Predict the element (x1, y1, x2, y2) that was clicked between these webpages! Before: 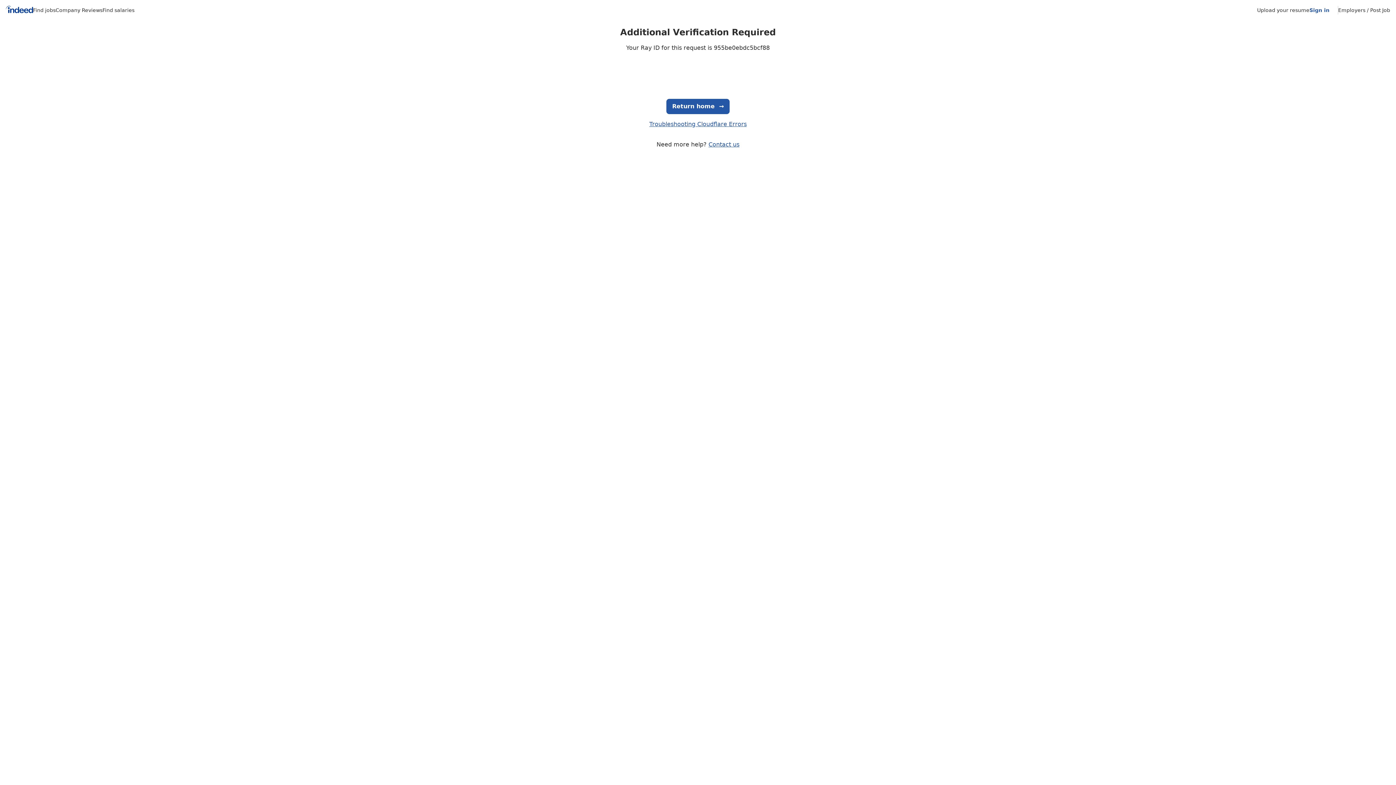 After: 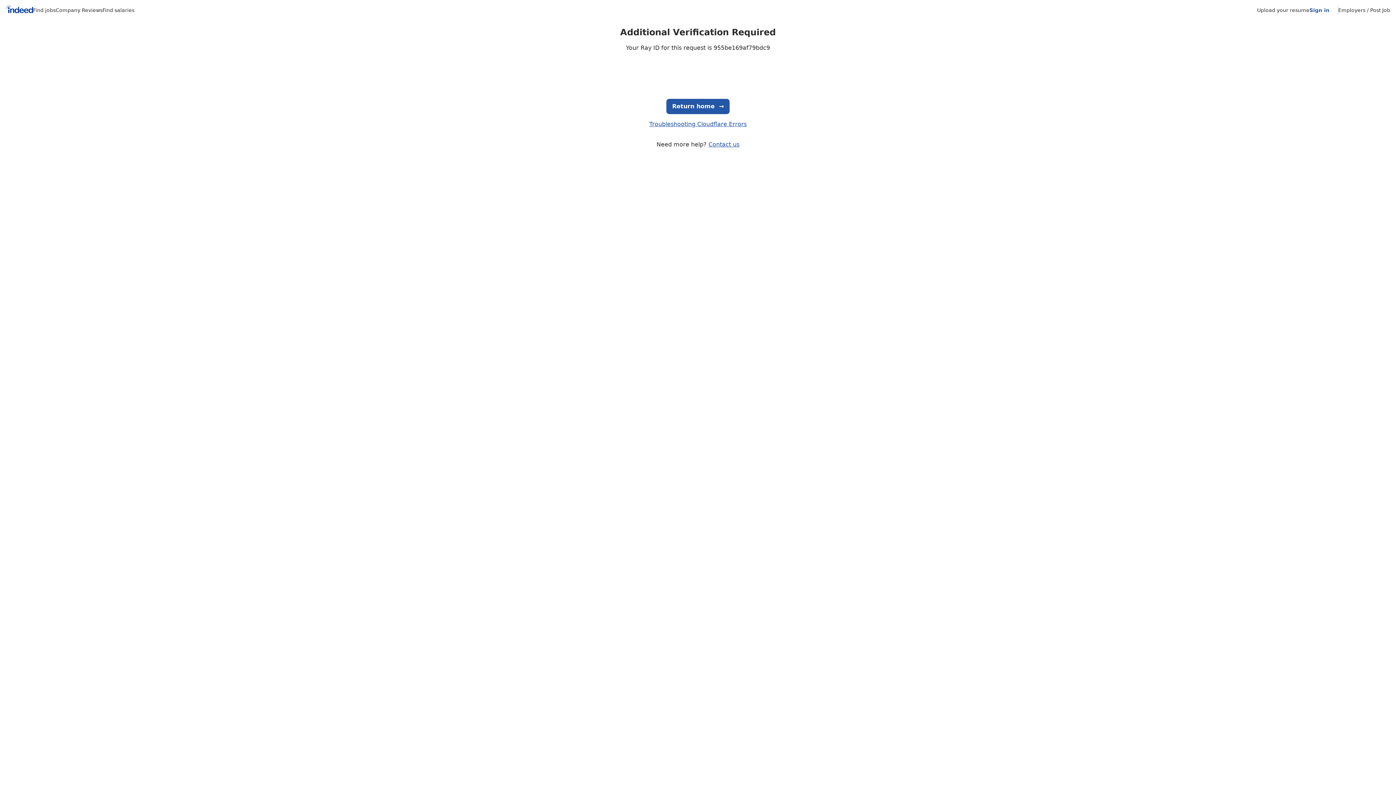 Action: bbox: (708, 141, 739, 148) label: Contact us